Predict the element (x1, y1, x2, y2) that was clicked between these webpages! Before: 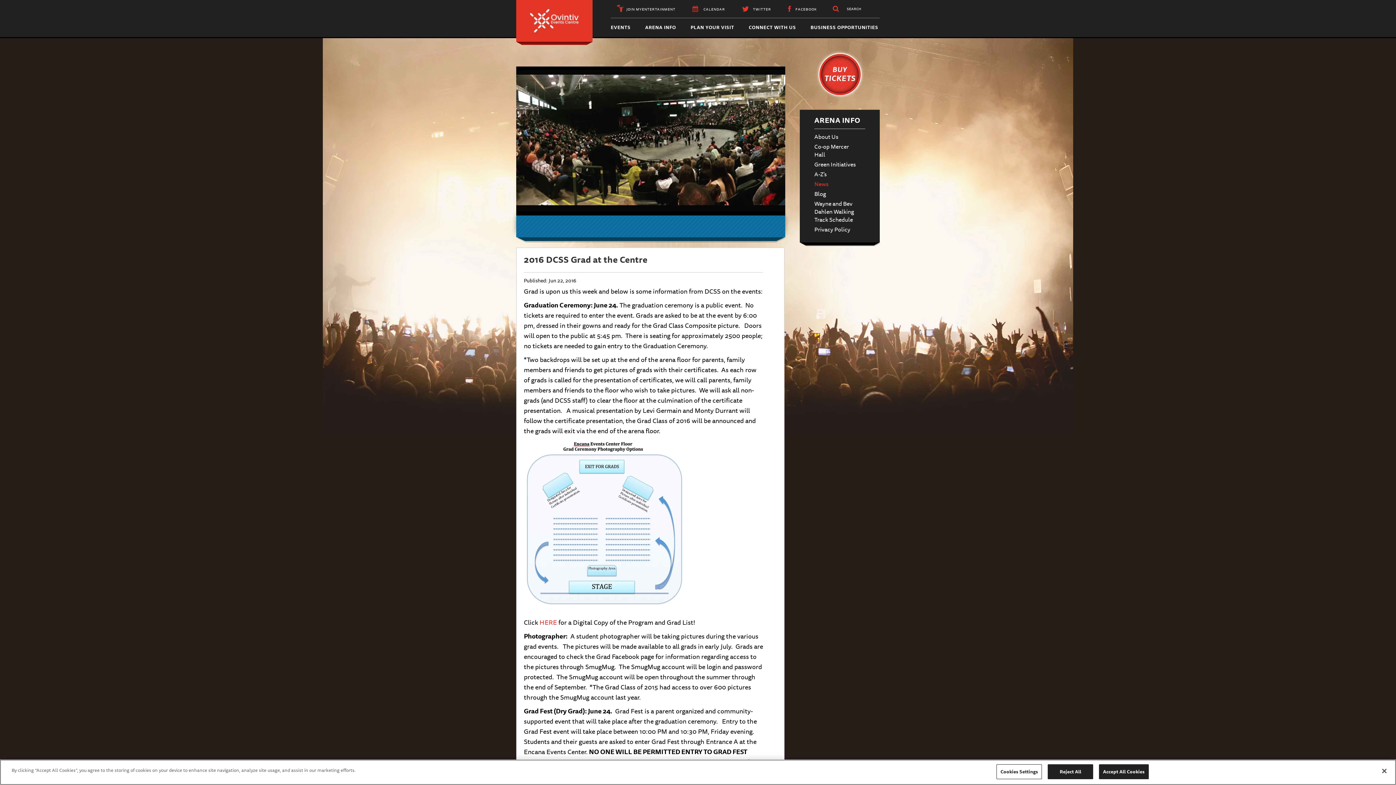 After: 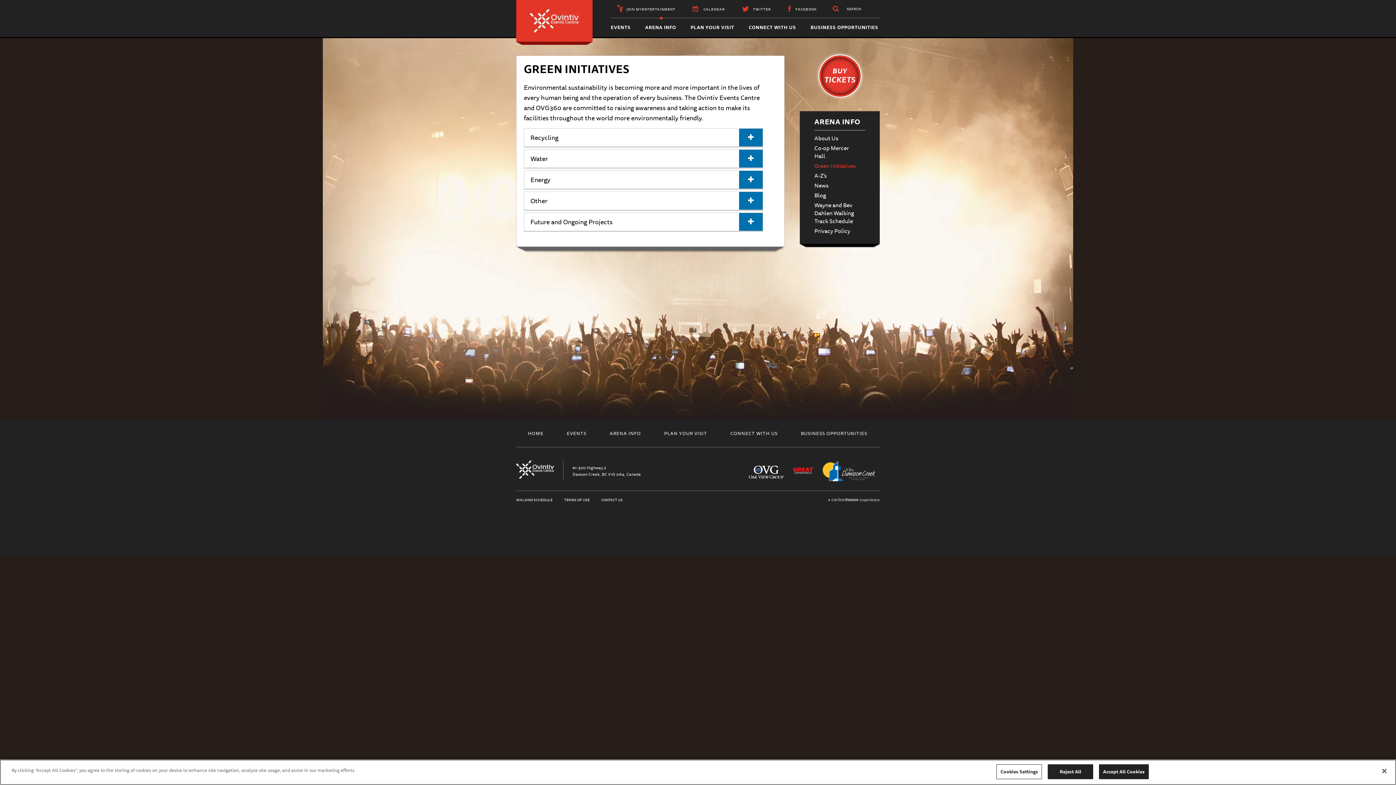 Action: bbox: (814, 160, 865, 170) label: Green Initiatives